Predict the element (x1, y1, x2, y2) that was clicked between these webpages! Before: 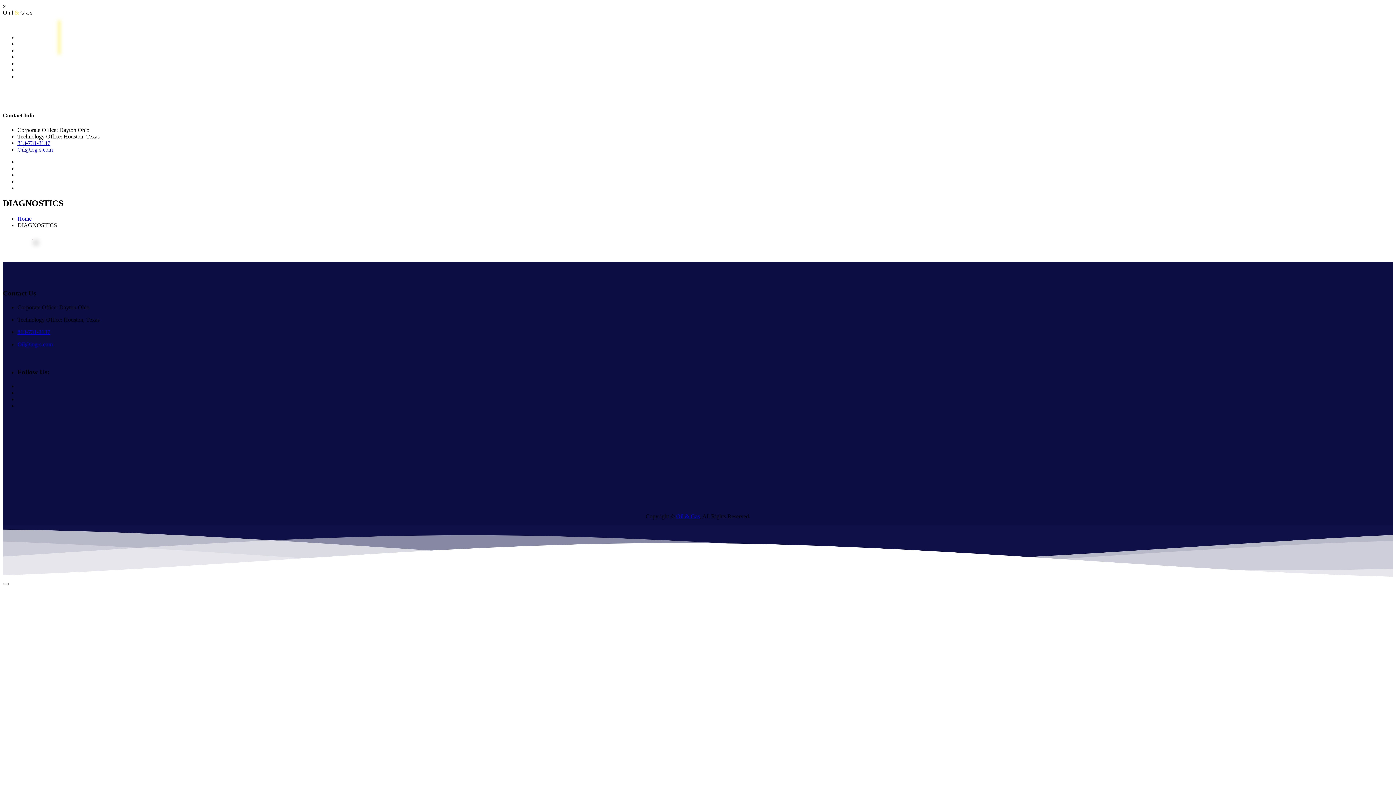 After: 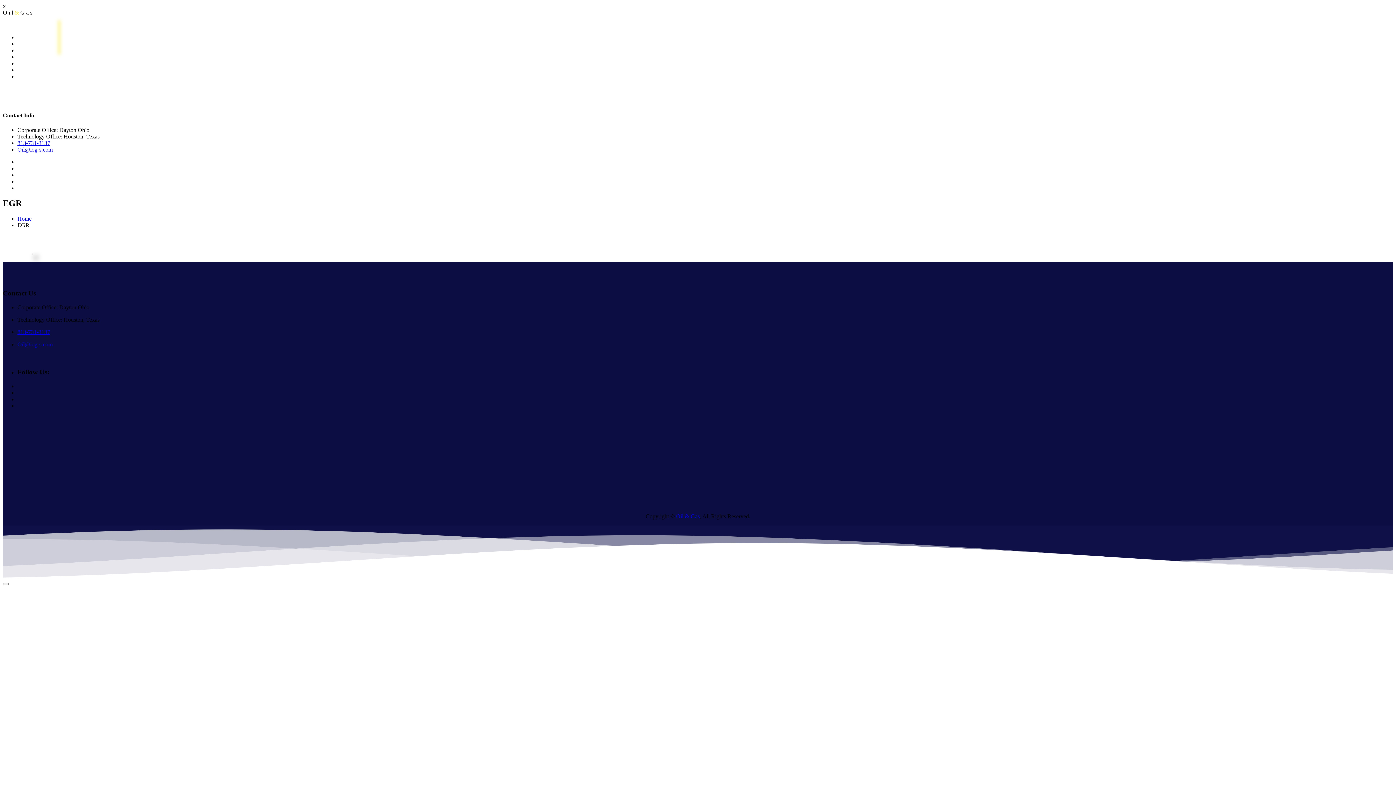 Action: label: EGR bbox: (17, 53, 29, 60)